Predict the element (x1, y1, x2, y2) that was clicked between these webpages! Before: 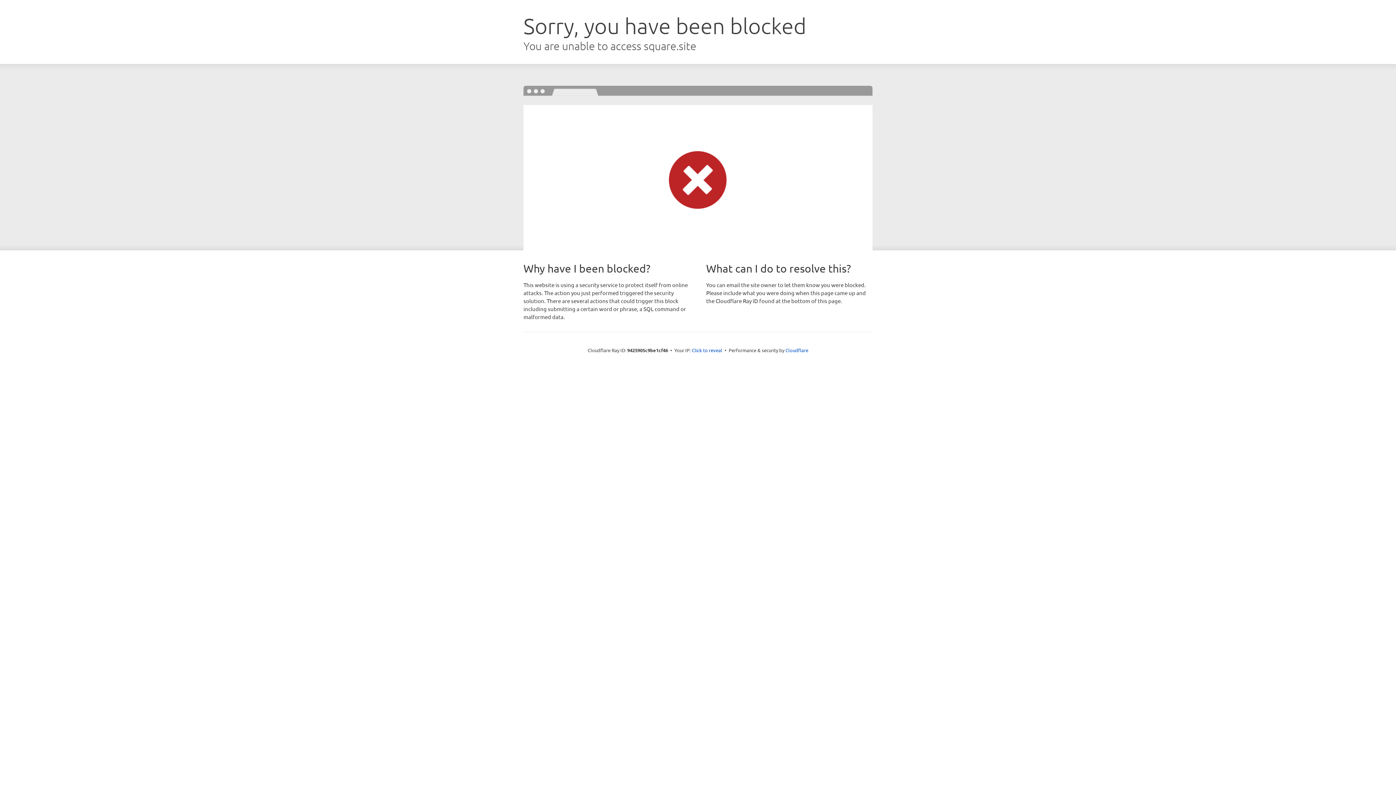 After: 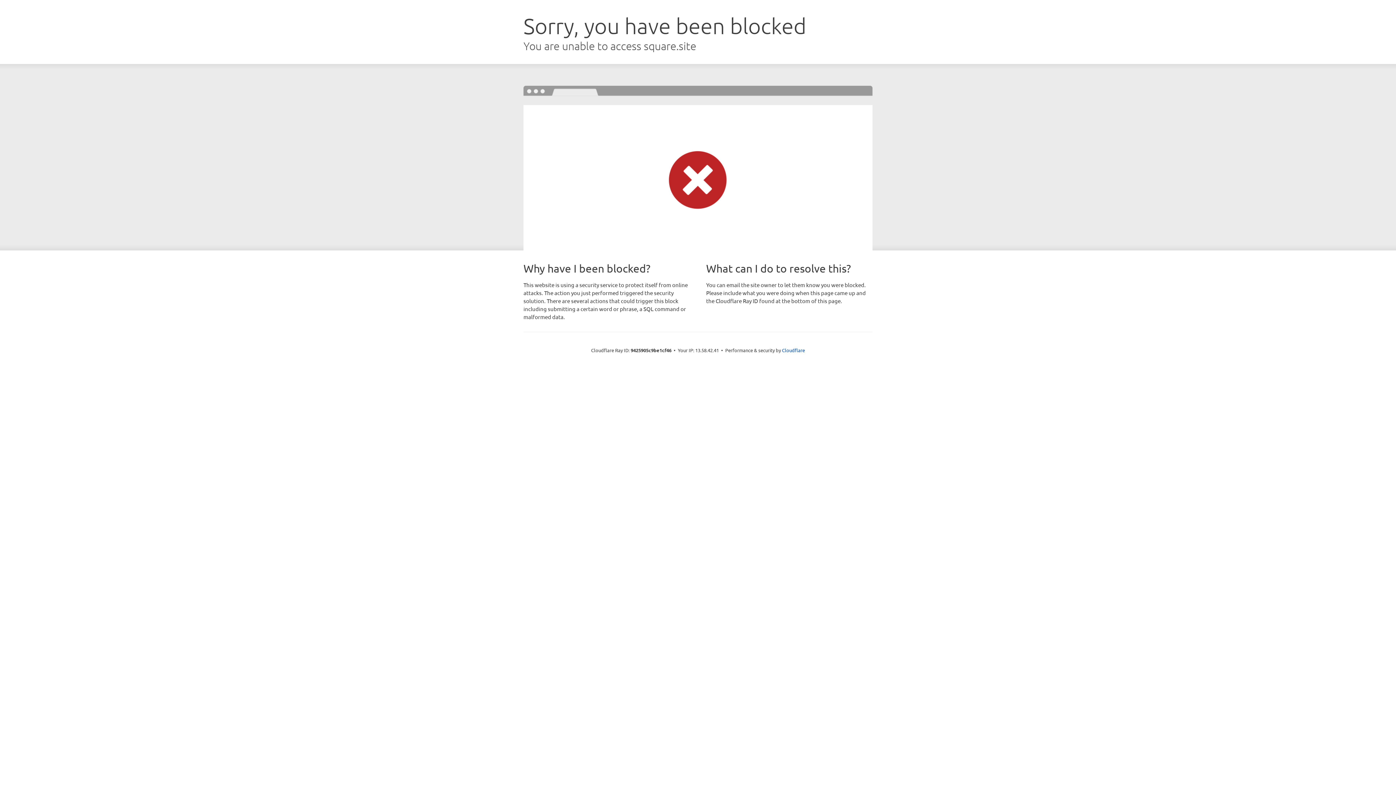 Action: bbox: (692, 346, 722, 353) label: Click to reveal